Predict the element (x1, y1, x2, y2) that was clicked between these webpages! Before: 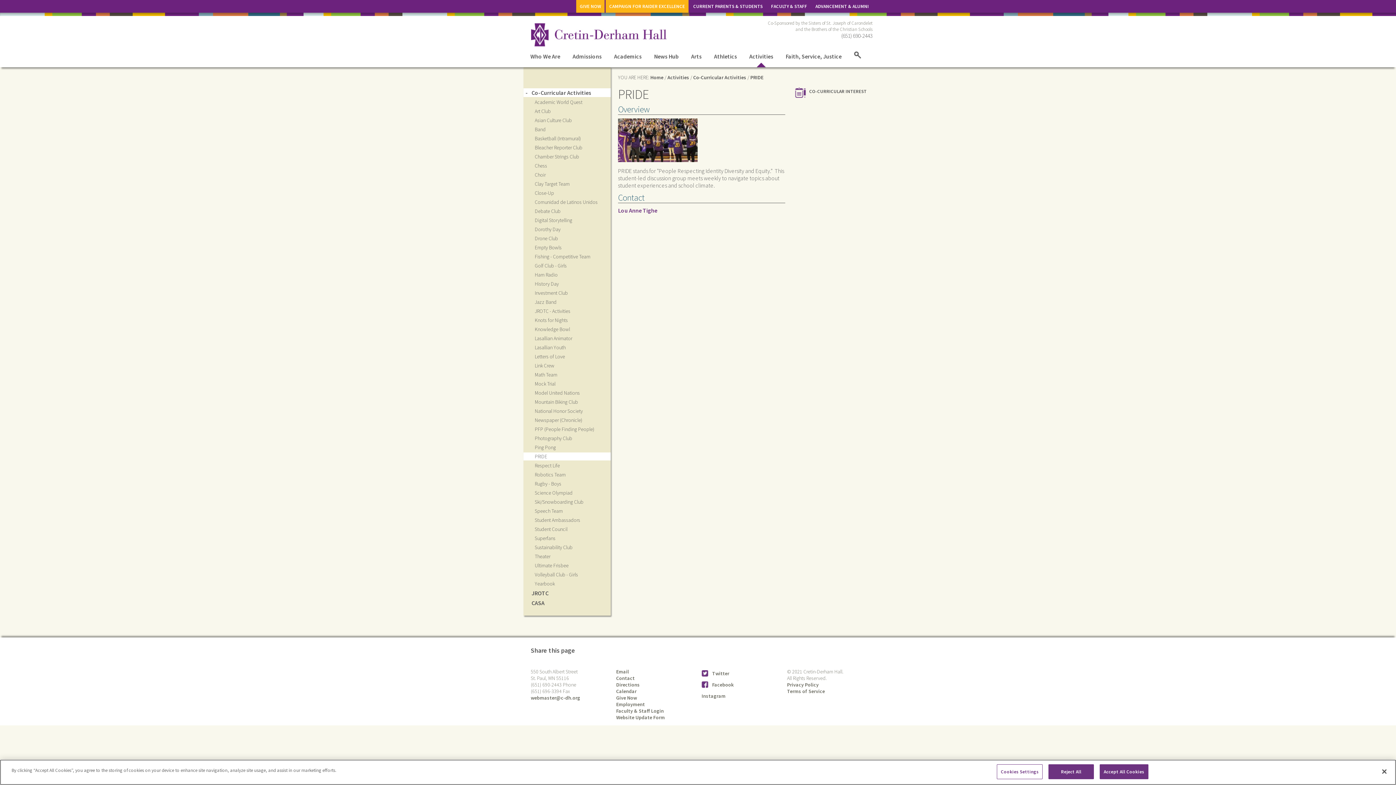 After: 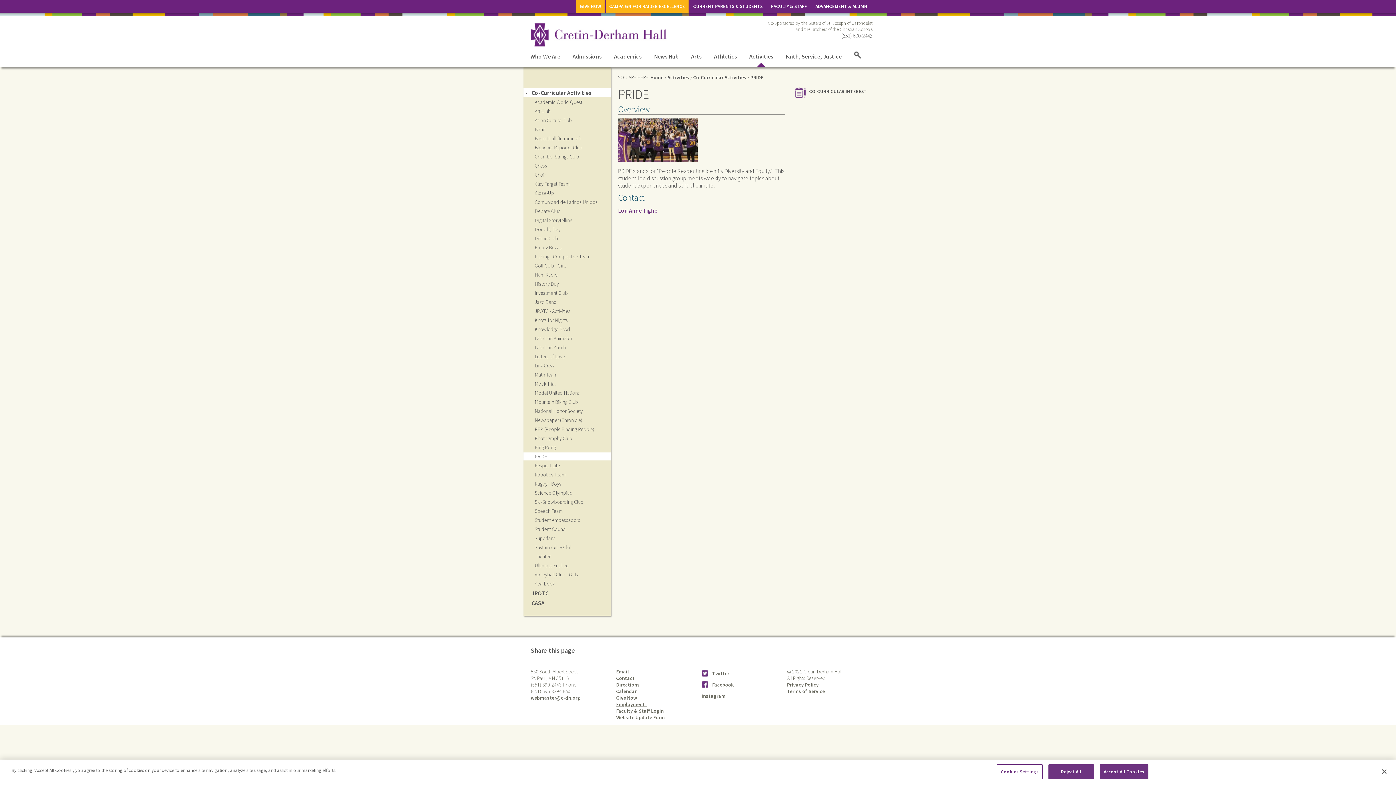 Action: label: Employment   bbox: (616, 701, 647, 708)